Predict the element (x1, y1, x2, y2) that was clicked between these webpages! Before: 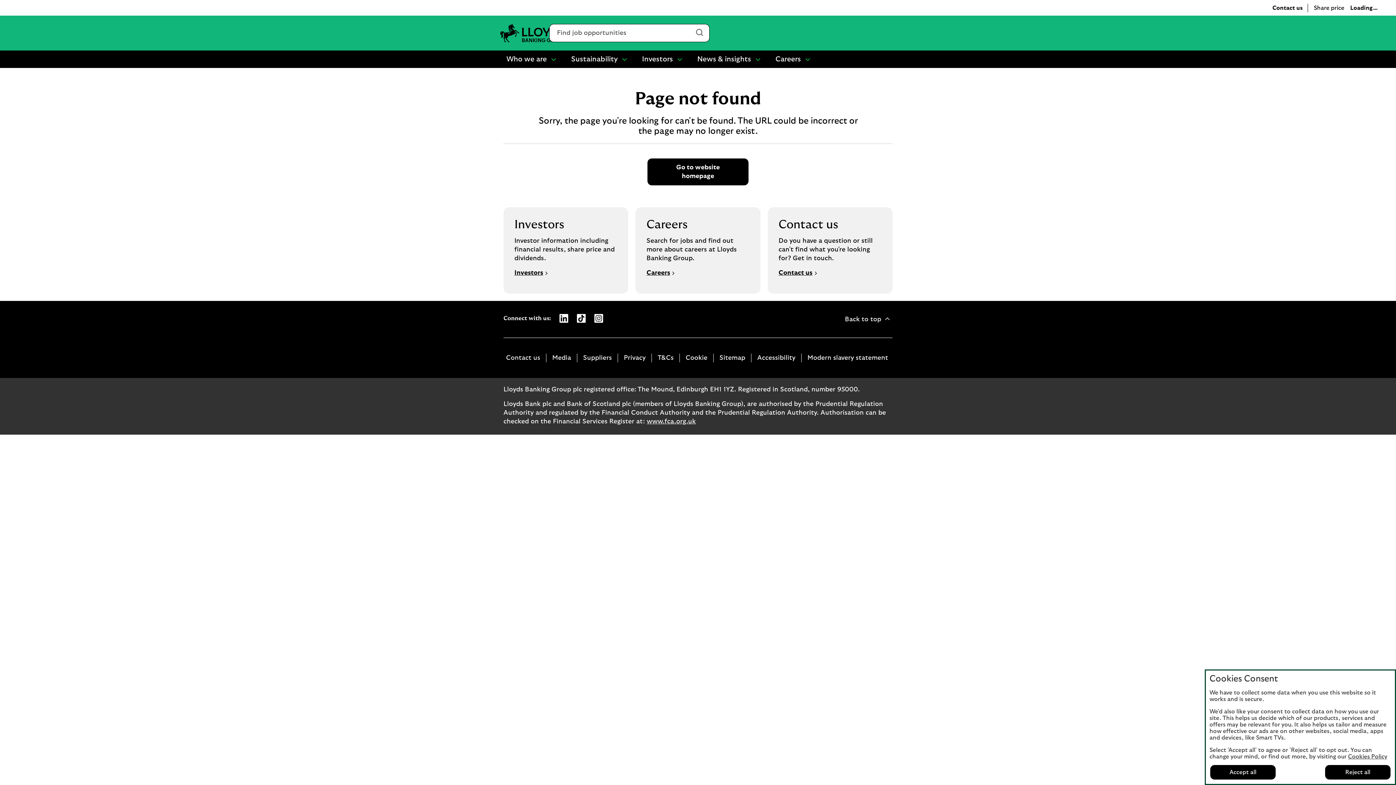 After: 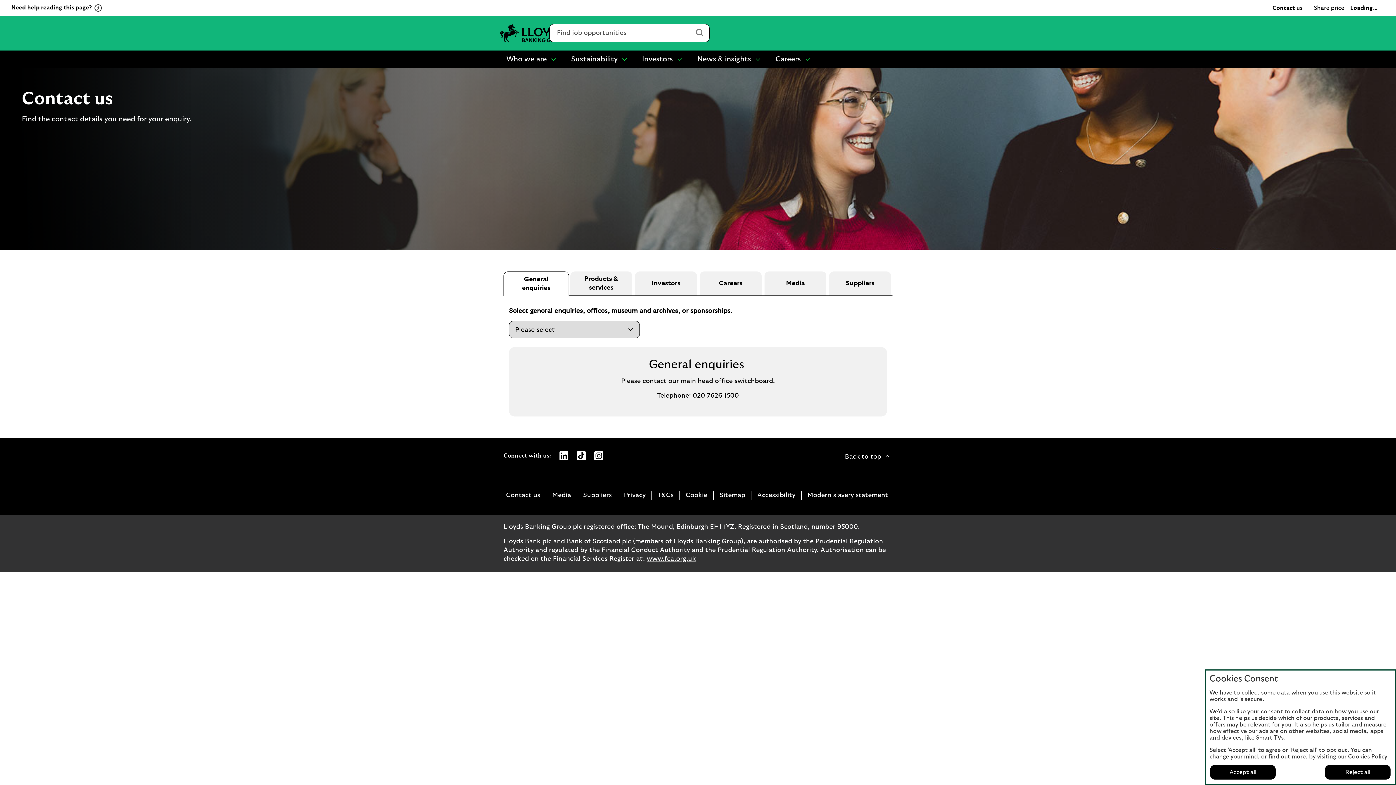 Action: label: Contact us bbox: (1269, 1, 1308, 14)